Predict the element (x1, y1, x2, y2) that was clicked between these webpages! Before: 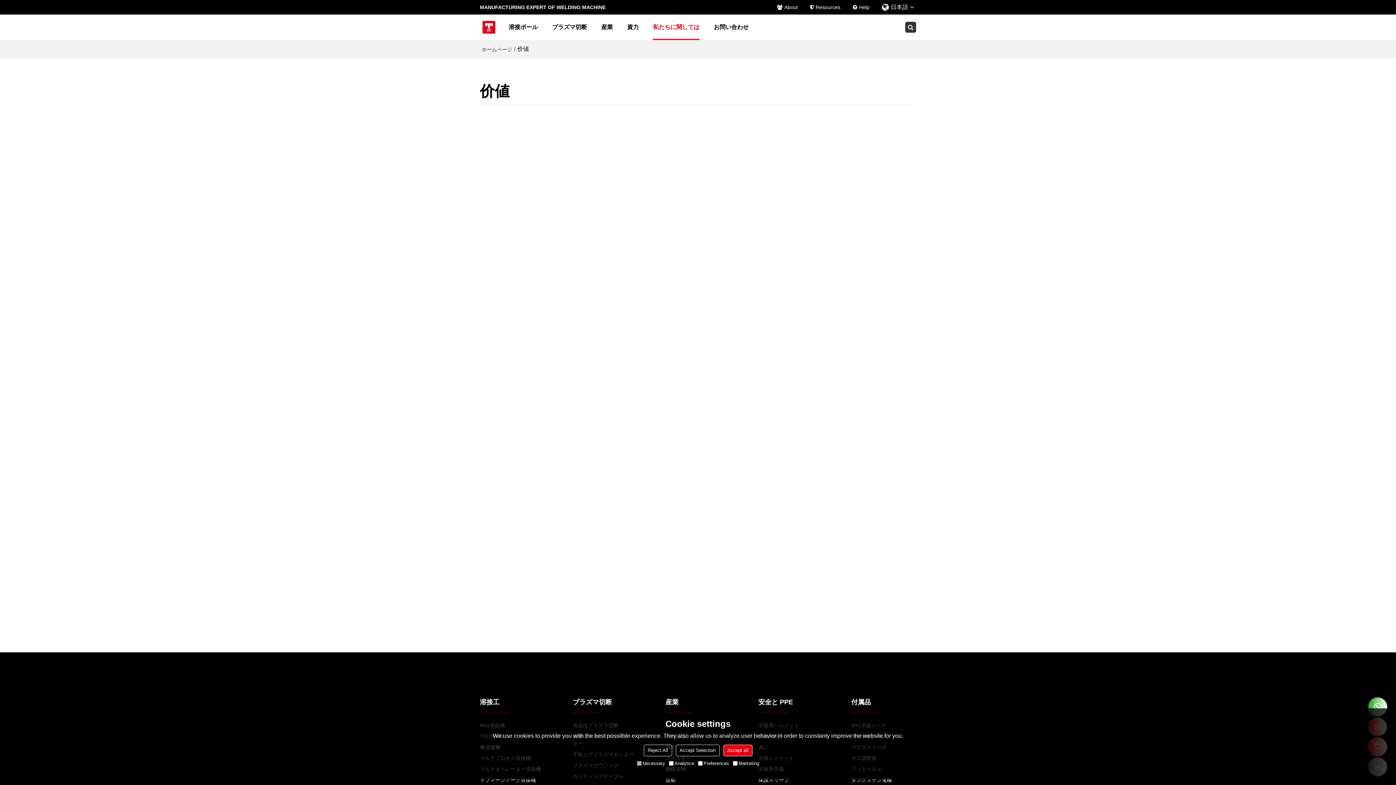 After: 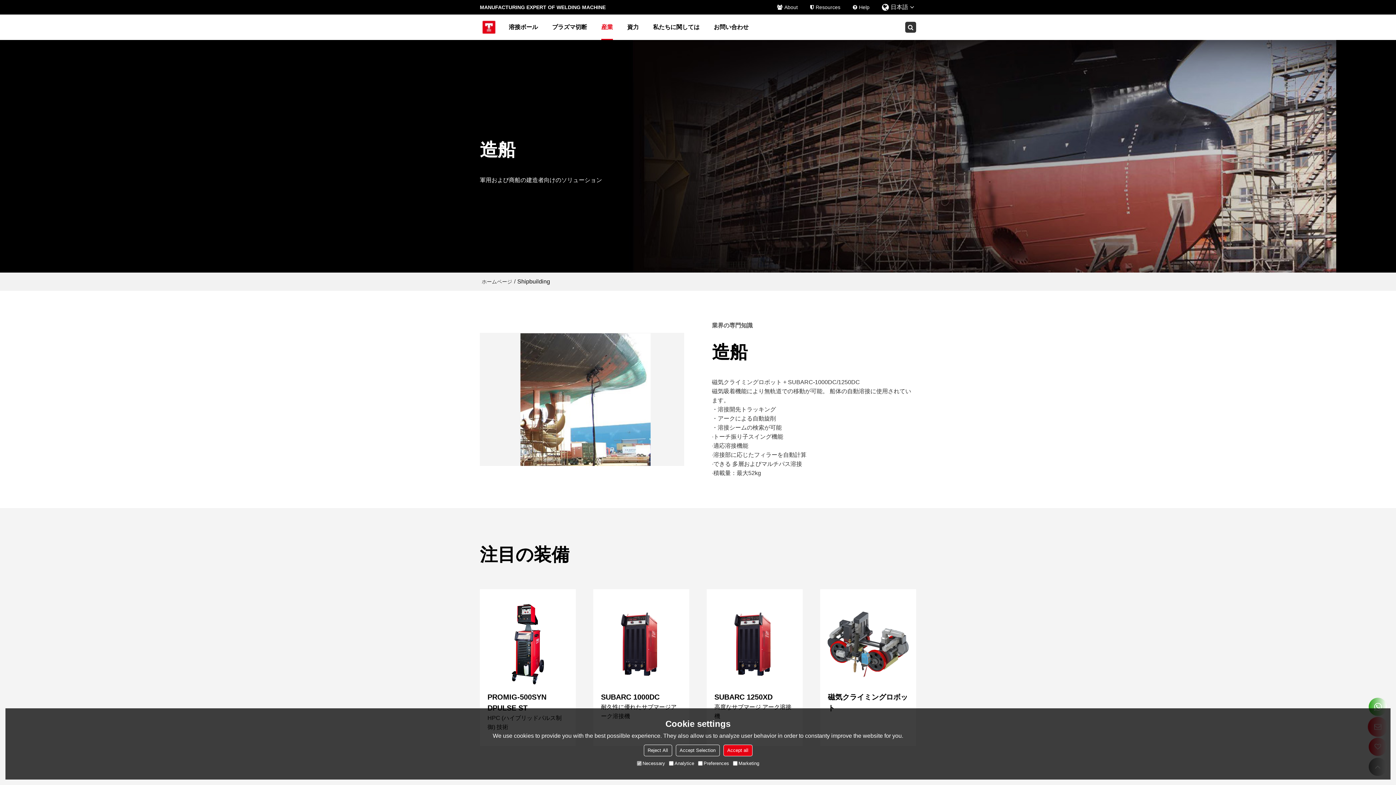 Action: label: 造船 bbox: (665, 776, 730, 784)